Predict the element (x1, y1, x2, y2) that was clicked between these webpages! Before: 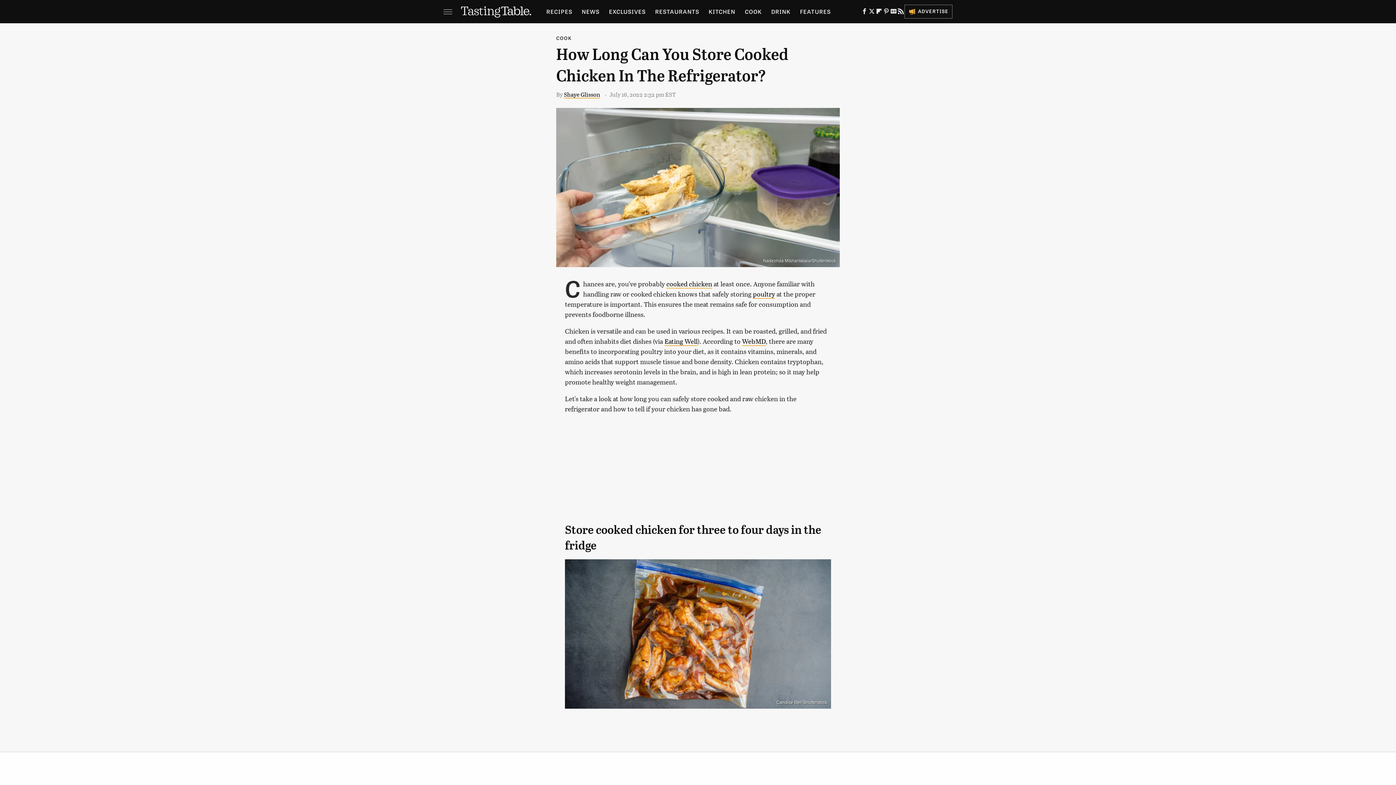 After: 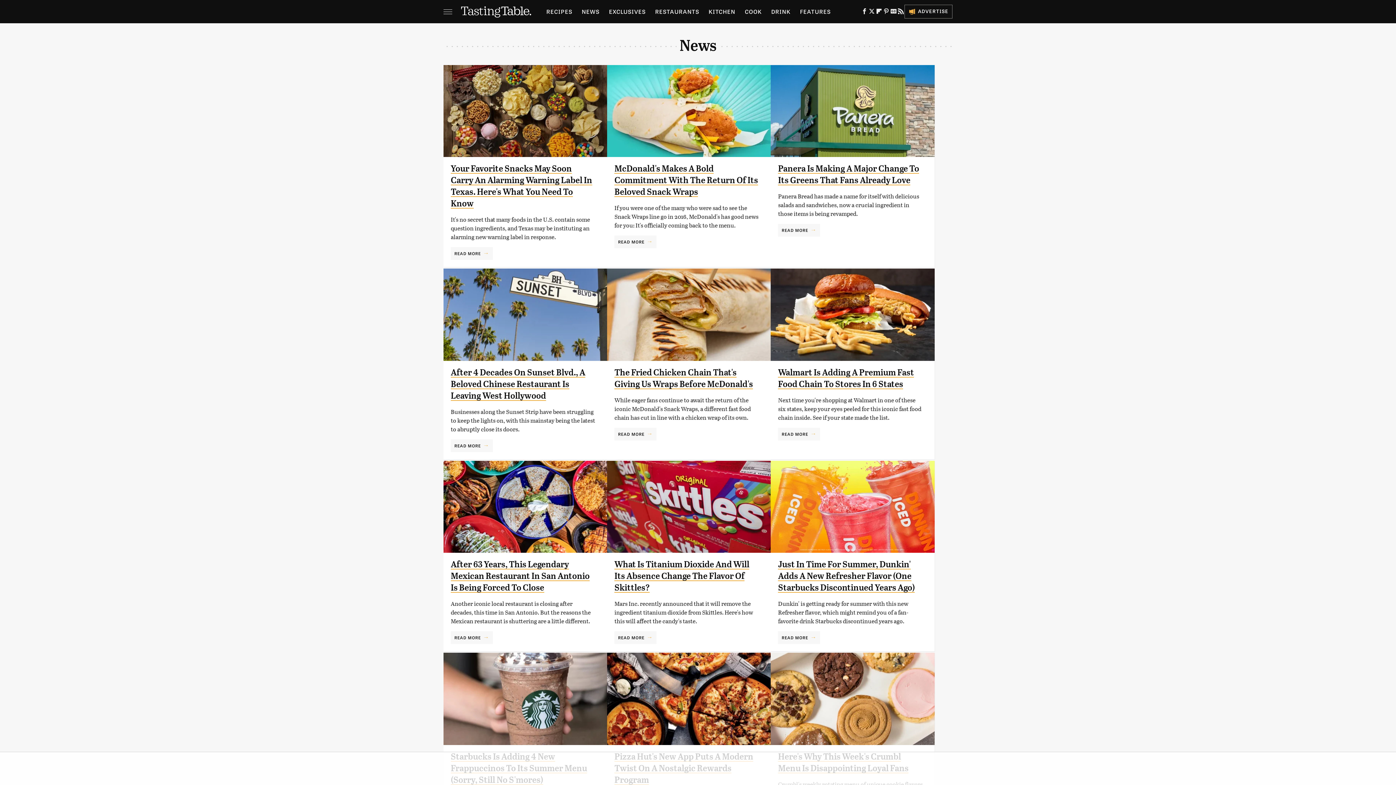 Action: bbox: (581, 0, 599, 23) label: NEWS